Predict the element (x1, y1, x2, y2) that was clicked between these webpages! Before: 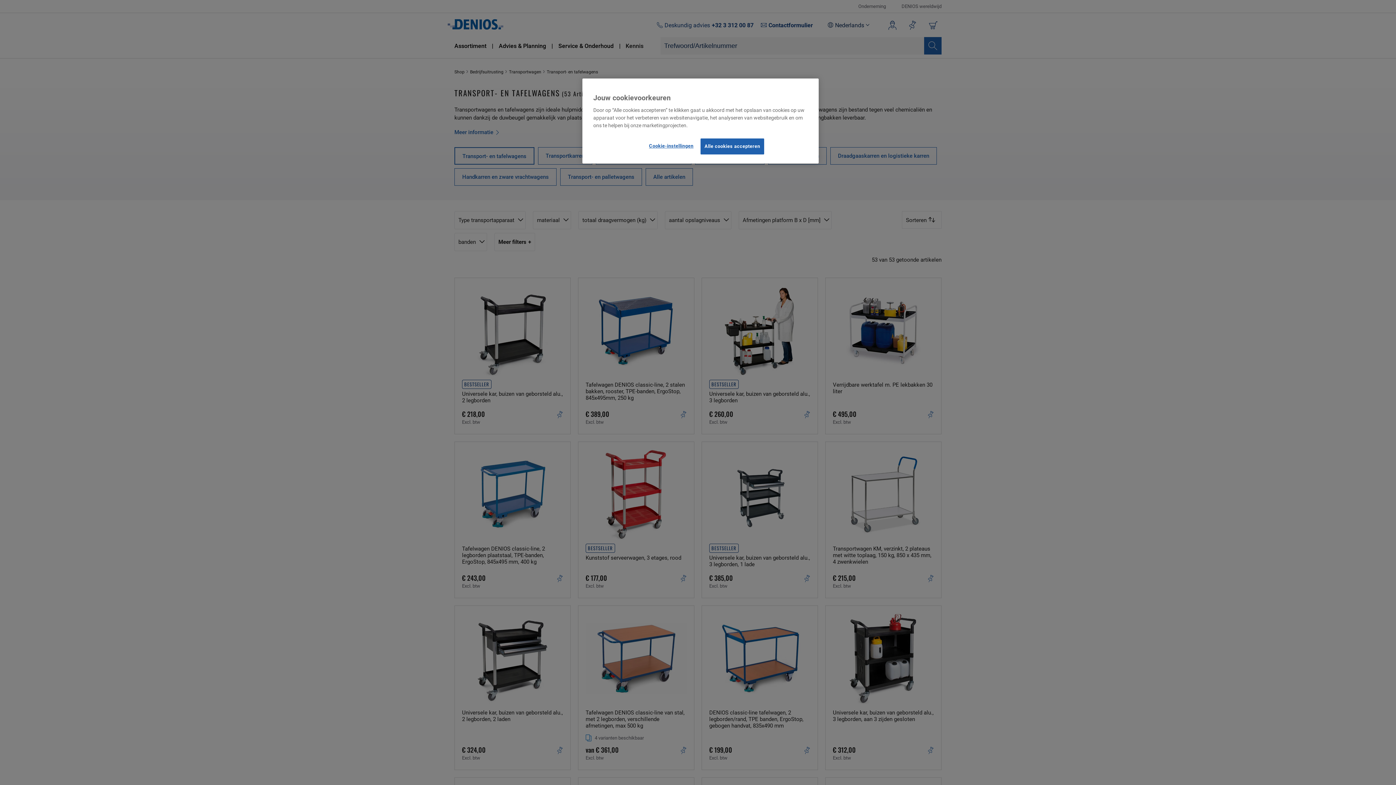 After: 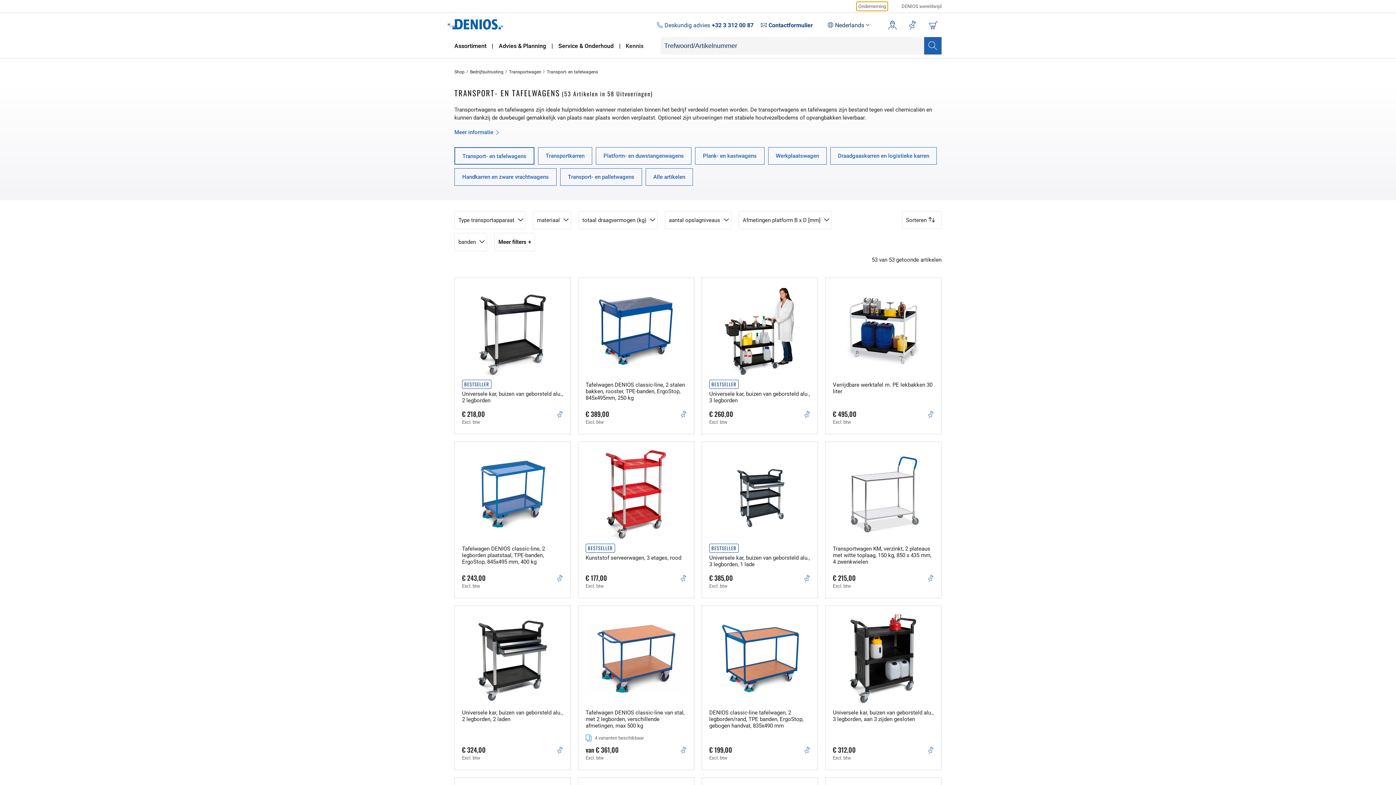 Action: bbox: (700, 138, 764, 154) label: Alle cookies accepteren